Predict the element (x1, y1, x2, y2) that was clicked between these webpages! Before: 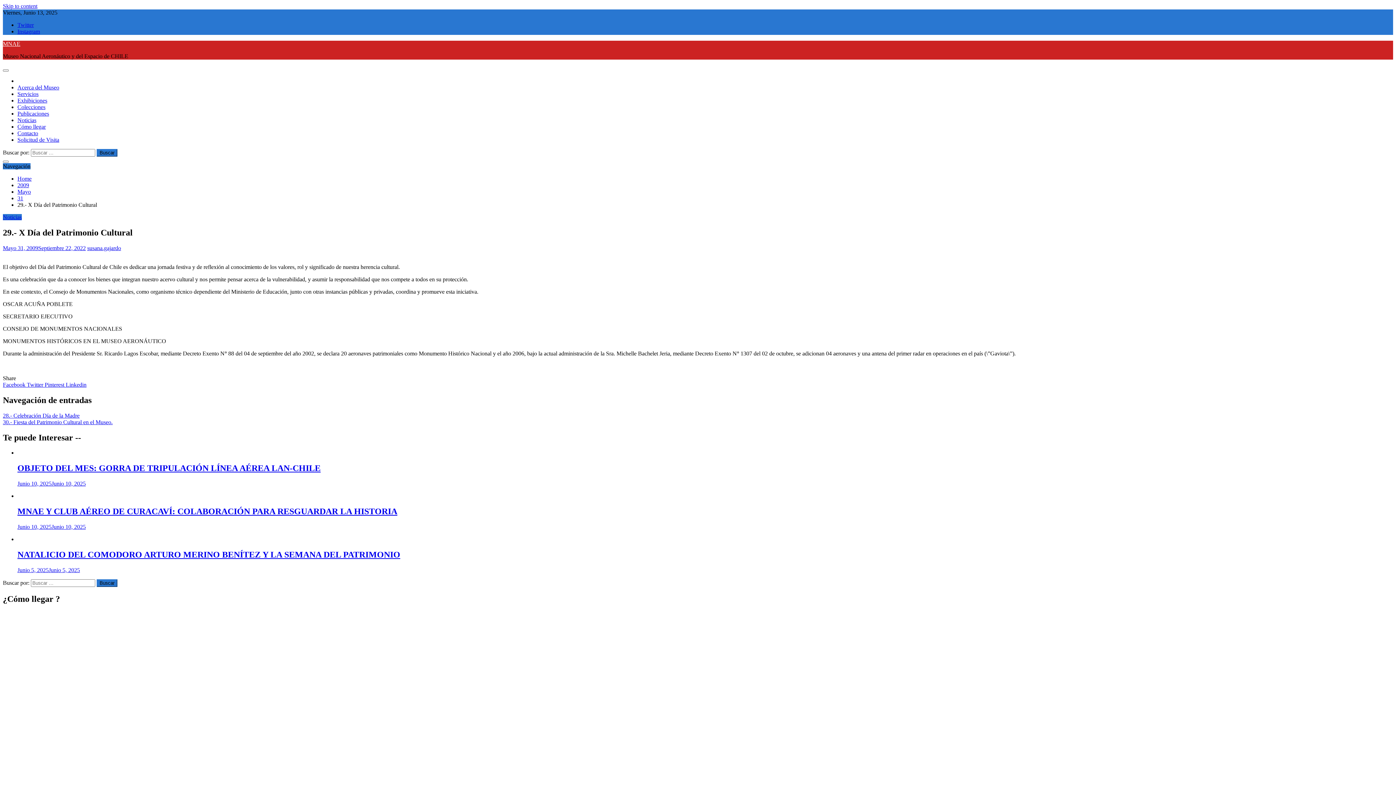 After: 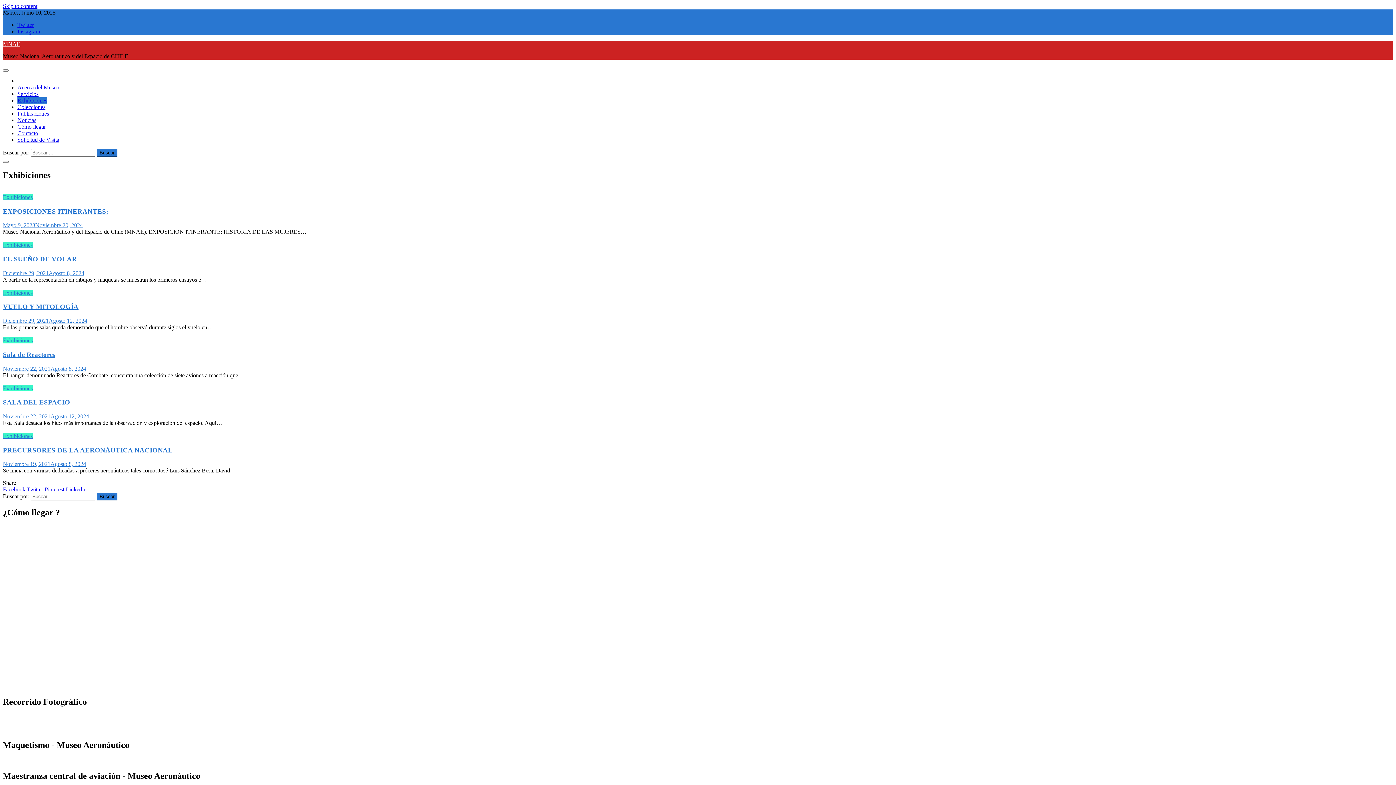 Action: bbox: (17, 97, 47, 103) label: Exhibiciones